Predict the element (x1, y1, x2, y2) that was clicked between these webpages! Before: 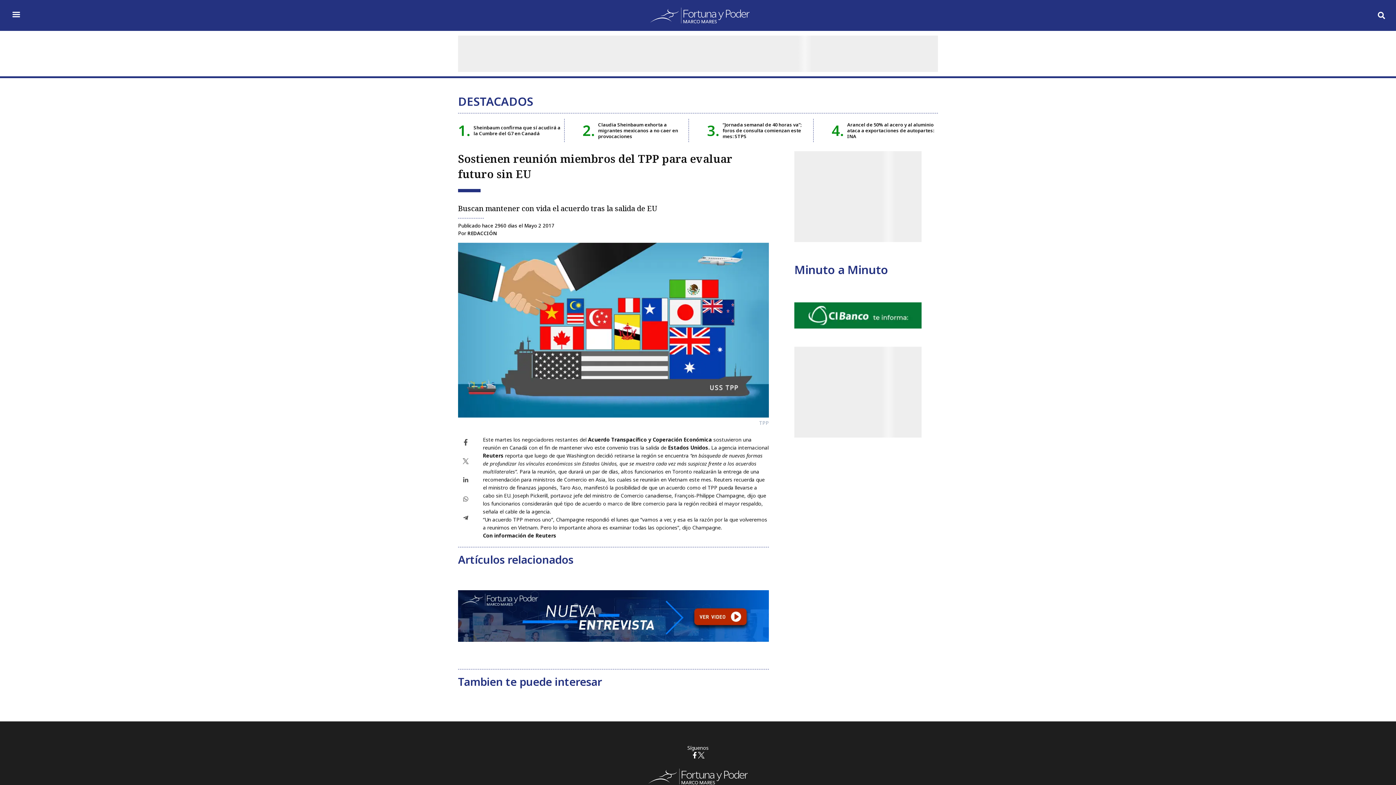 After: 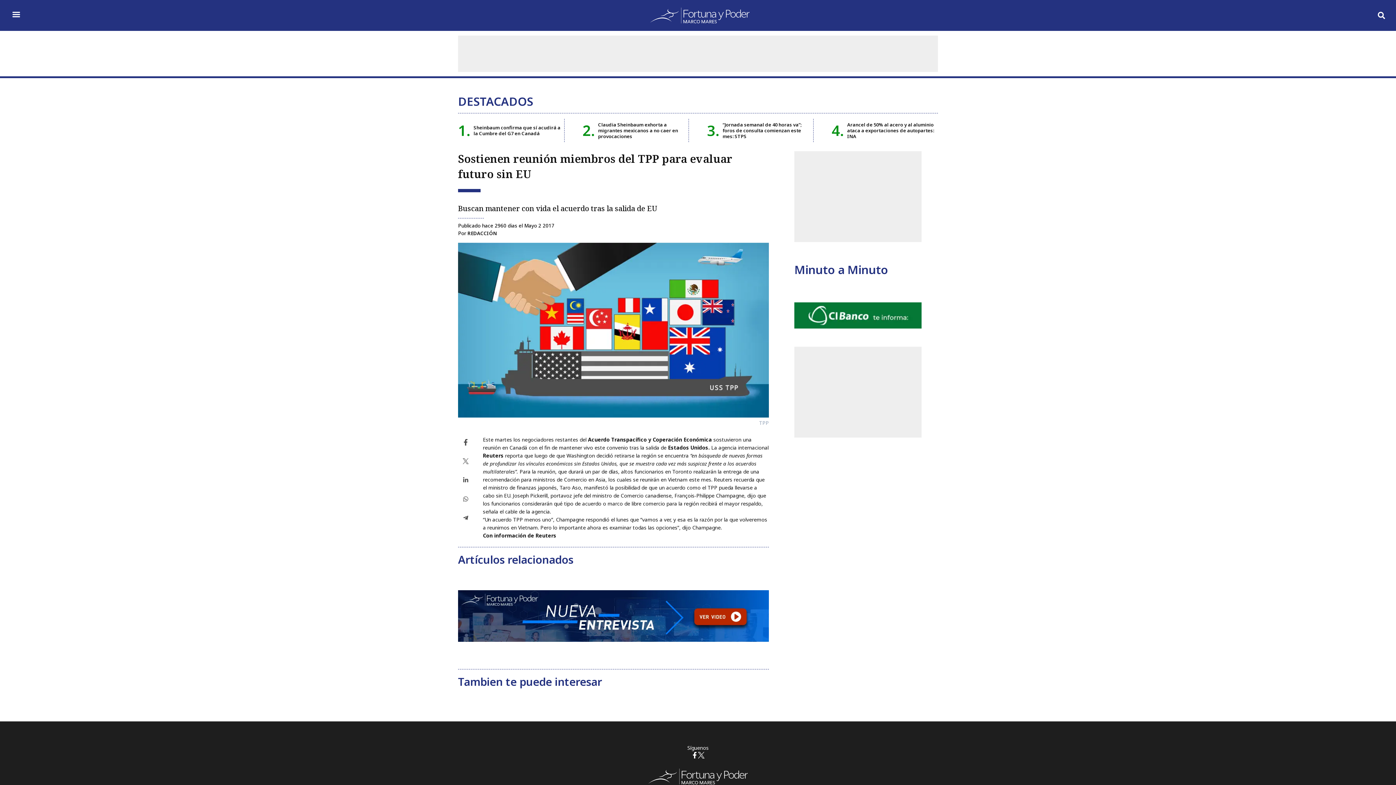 Action: bbox: (794, 302, 921, 328)